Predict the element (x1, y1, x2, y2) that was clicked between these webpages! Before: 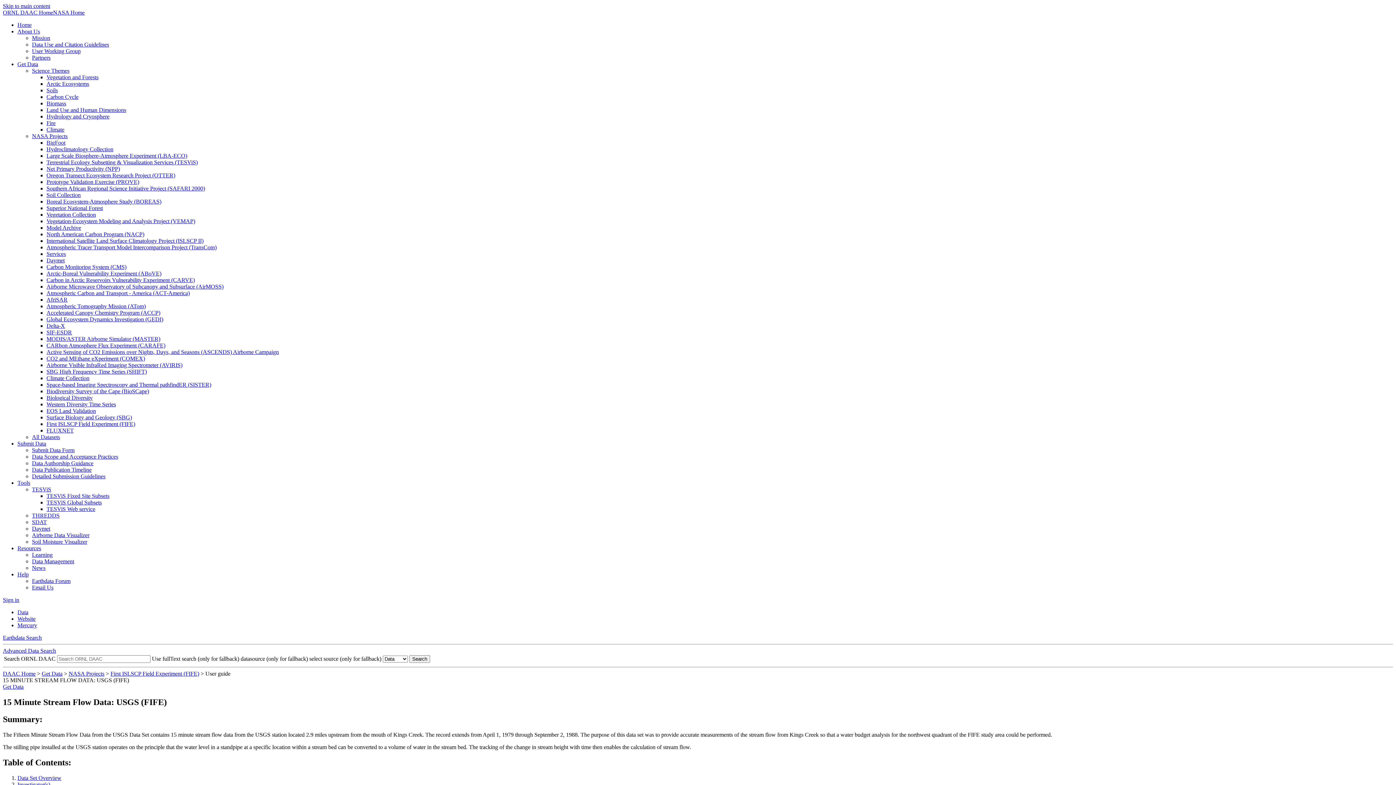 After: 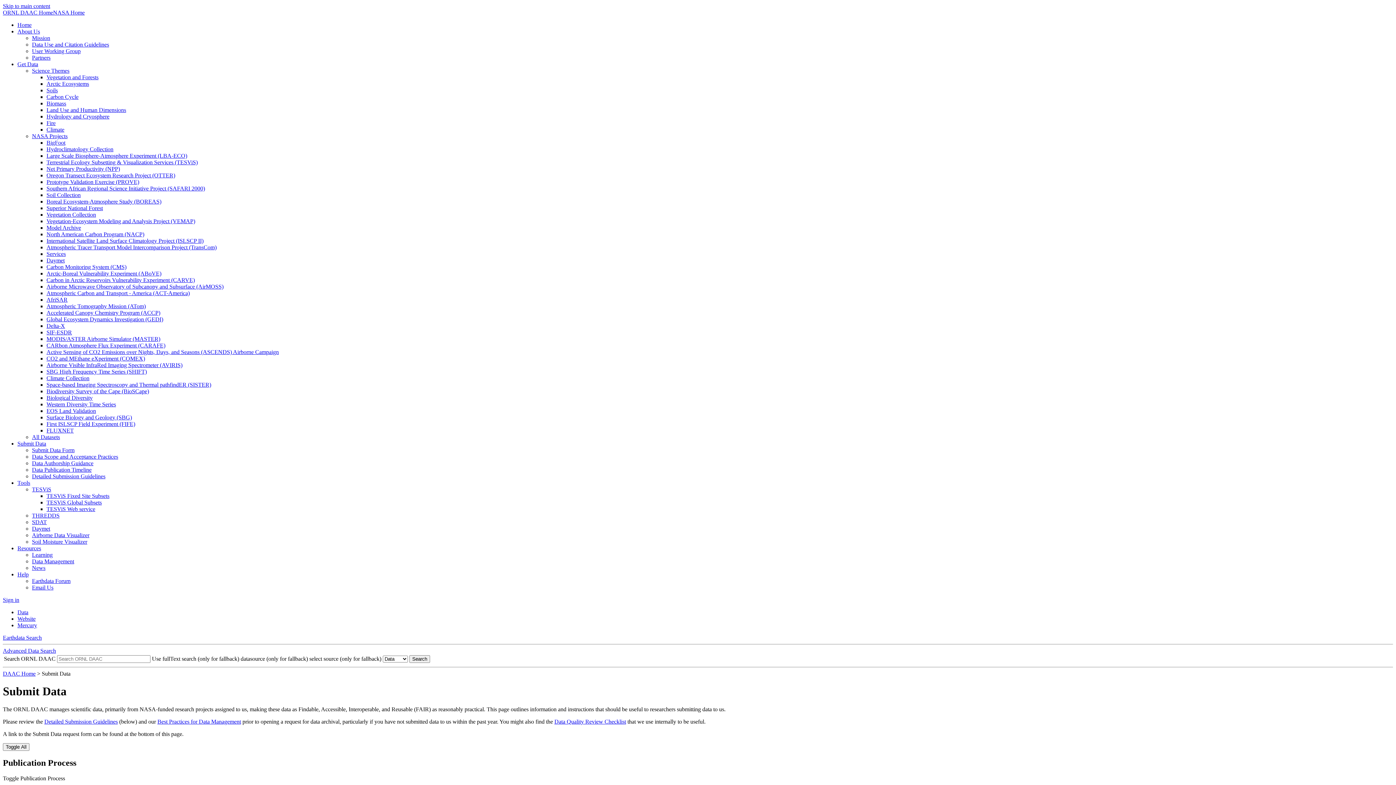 Action: bbox: (17, 440, 46, 446) label: Submit Data